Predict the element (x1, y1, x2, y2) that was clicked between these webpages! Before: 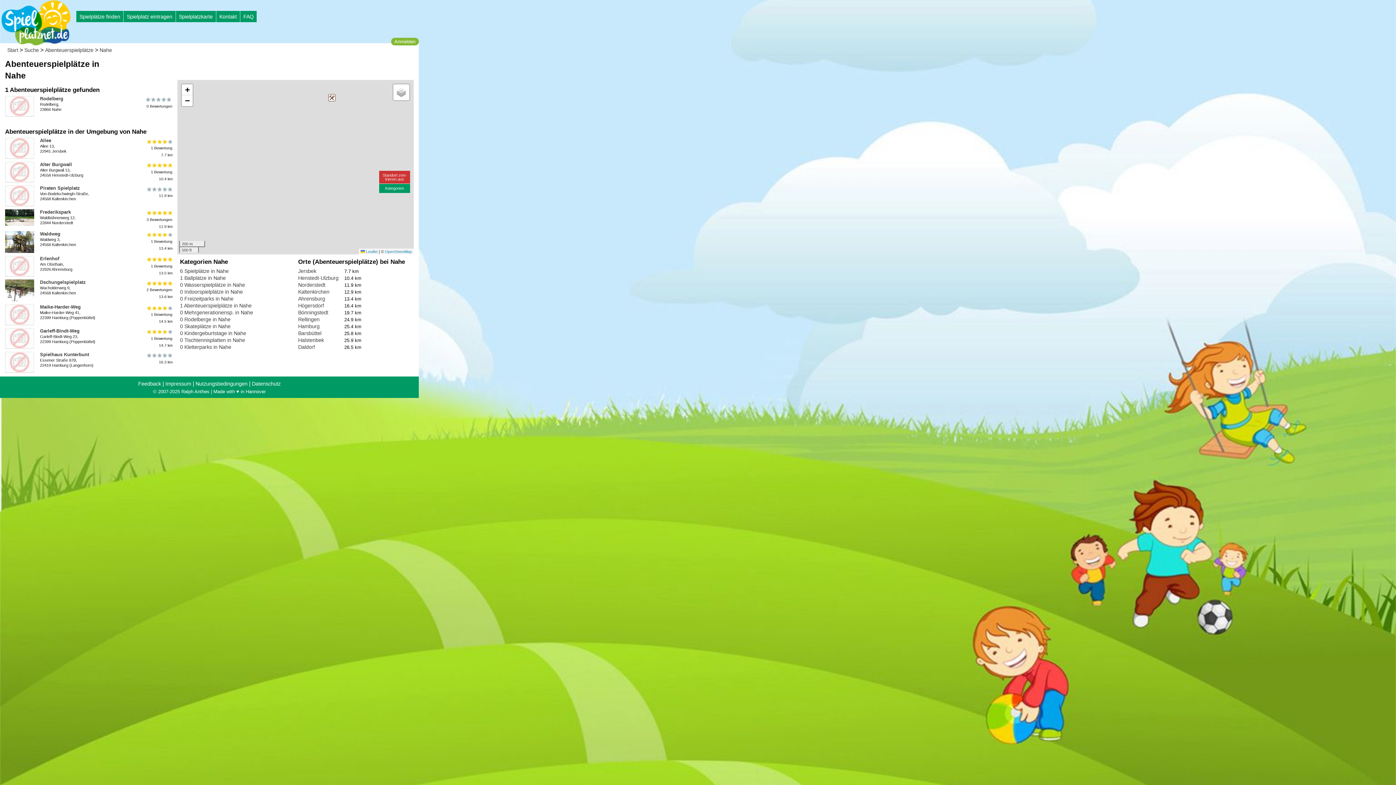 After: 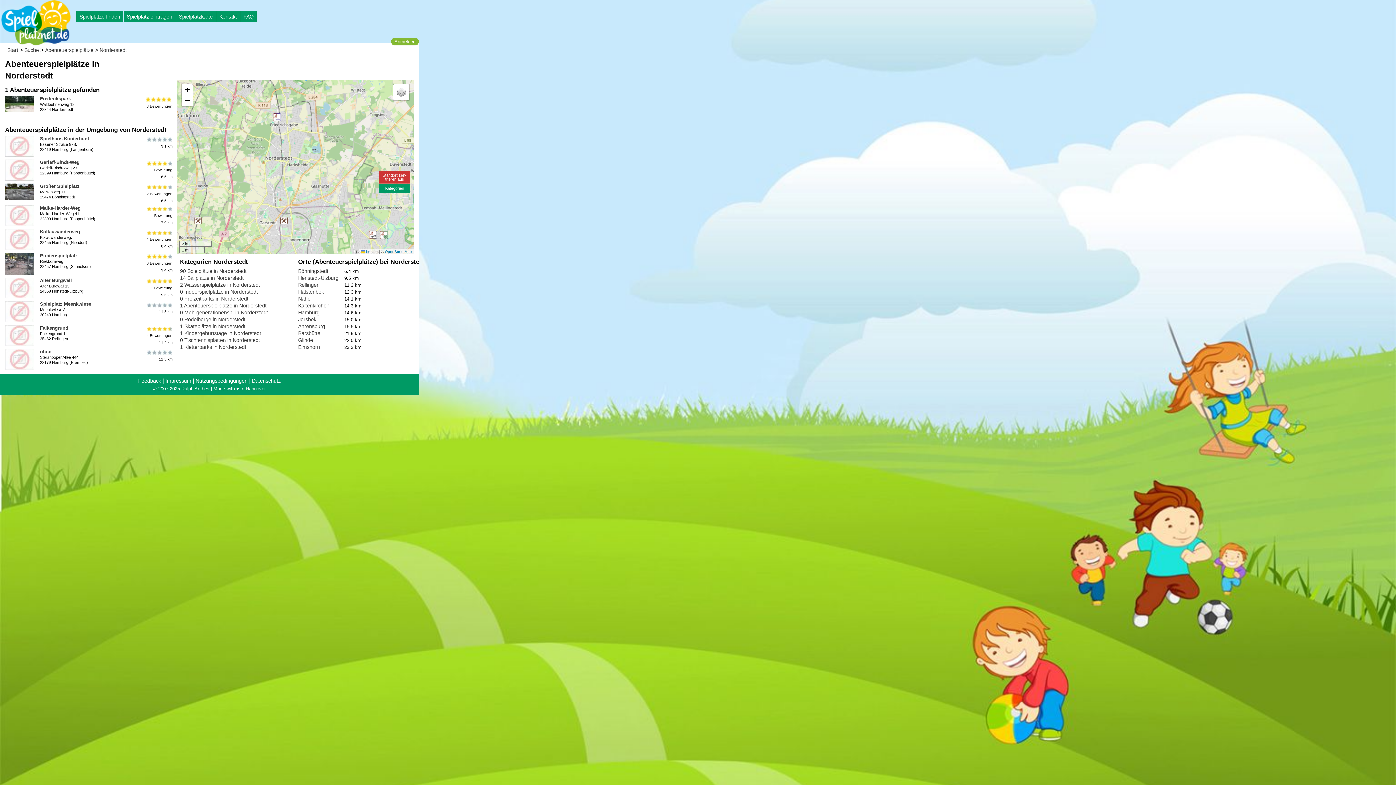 Action: label: Norderstedt bbox: (298, 282, 325, 287)